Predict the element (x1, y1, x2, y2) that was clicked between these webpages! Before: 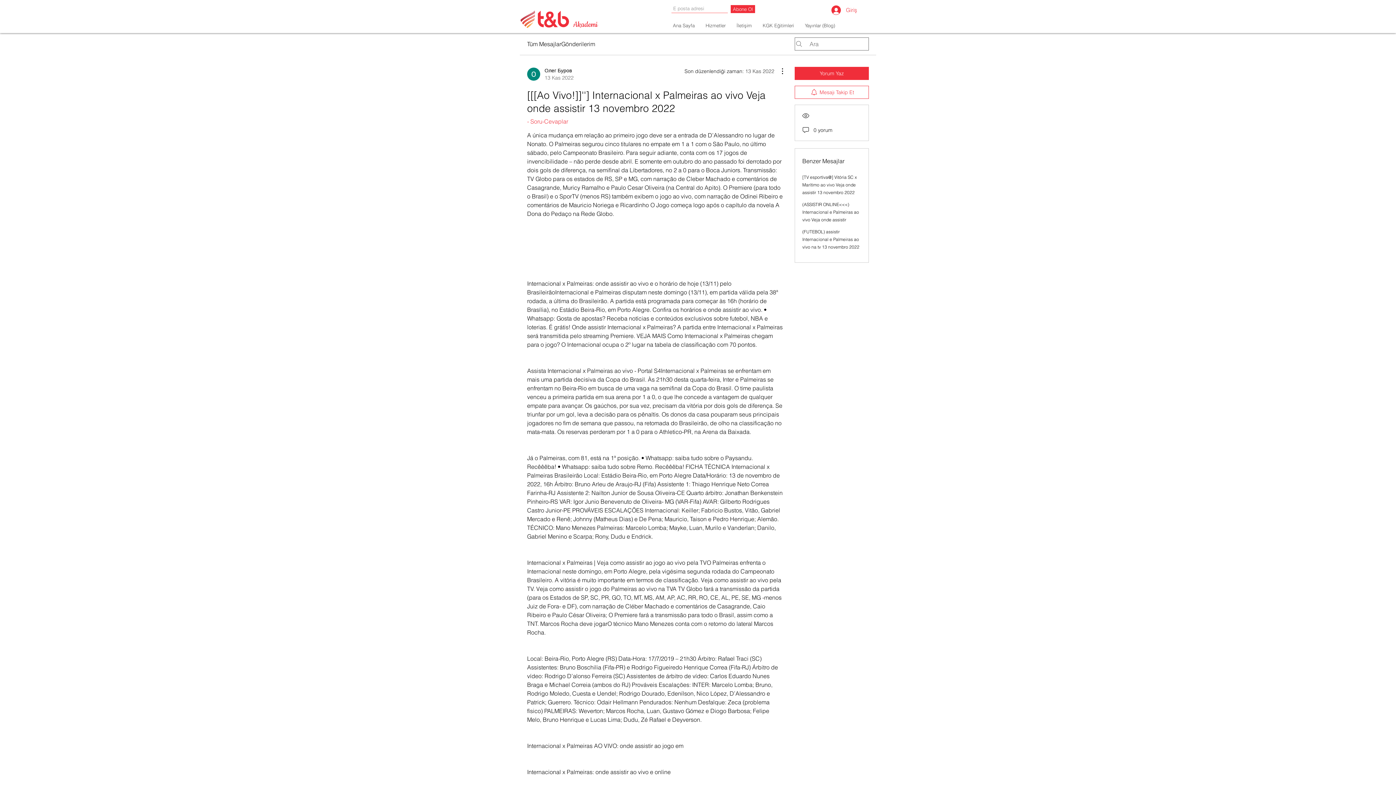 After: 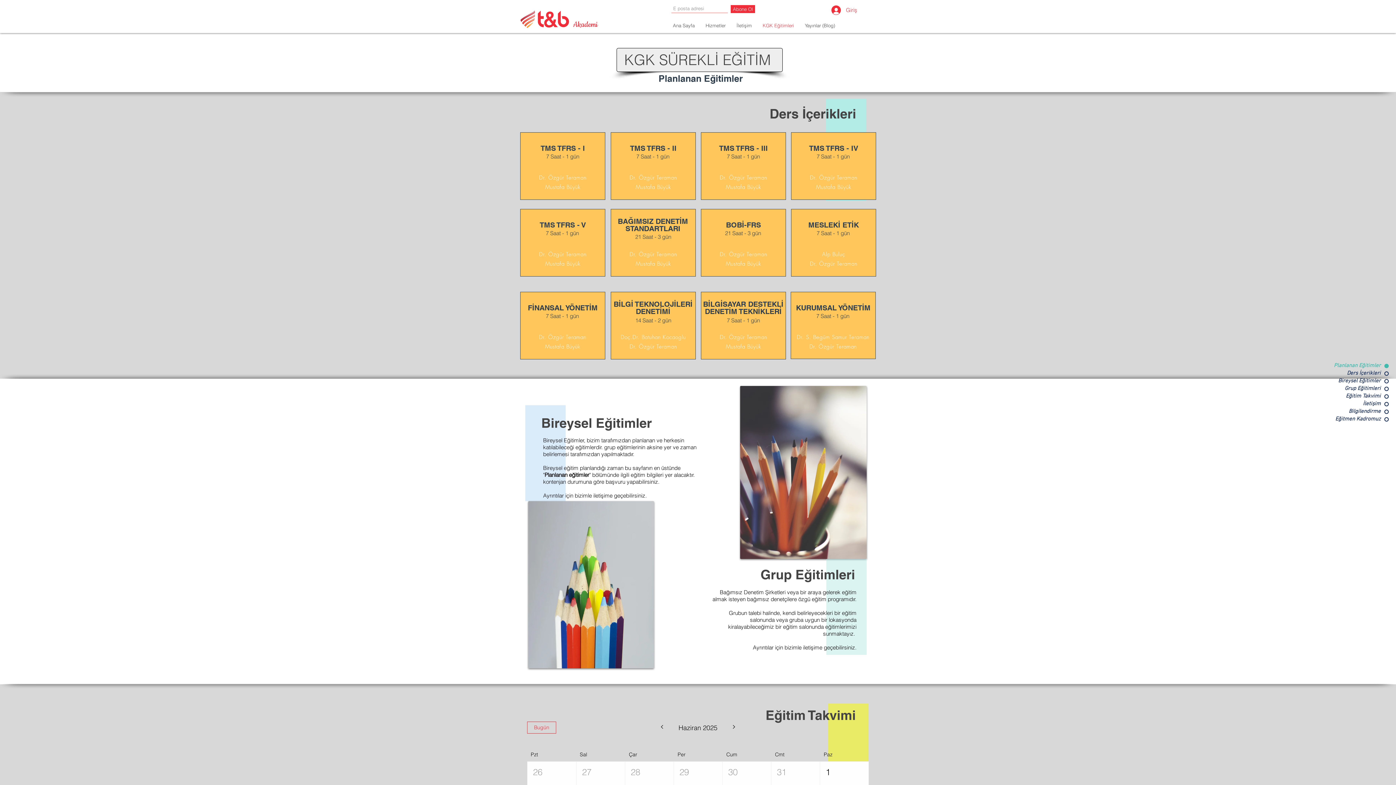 Action: label: KGK Eğitimleri bbox: (757, 21, 799, 29)